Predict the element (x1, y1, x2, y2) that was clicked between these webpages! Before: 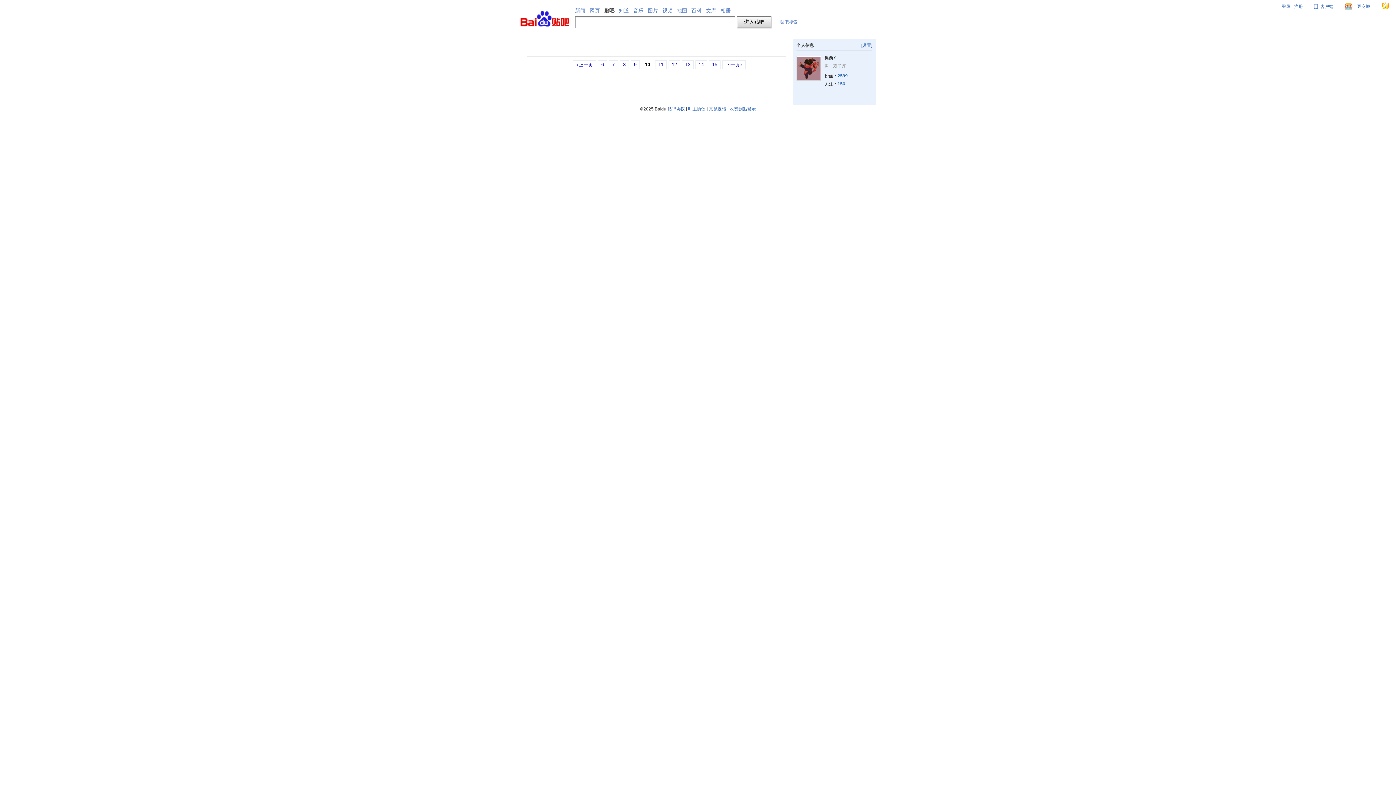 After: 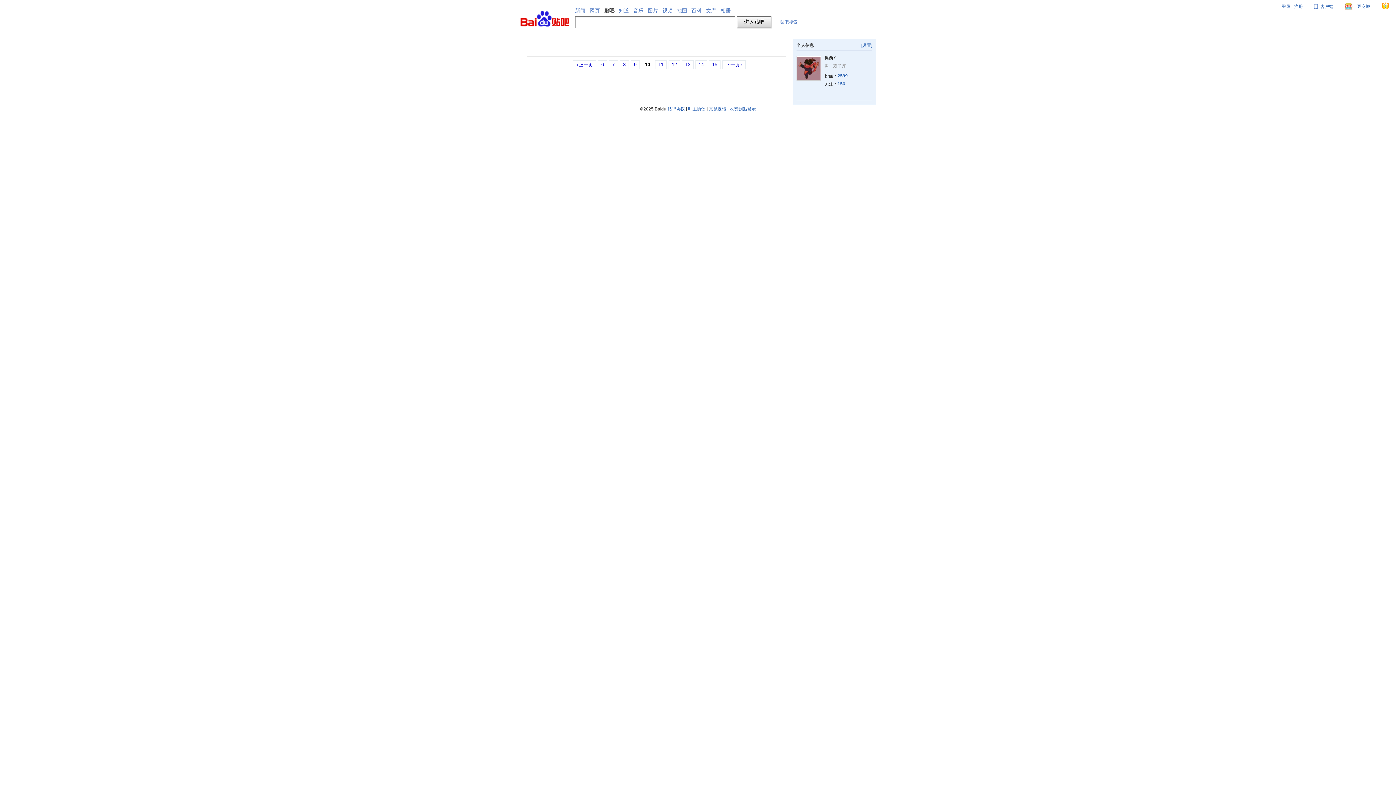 Action: bbox: (780, 19, 797, 24) label: 贴吧搜索